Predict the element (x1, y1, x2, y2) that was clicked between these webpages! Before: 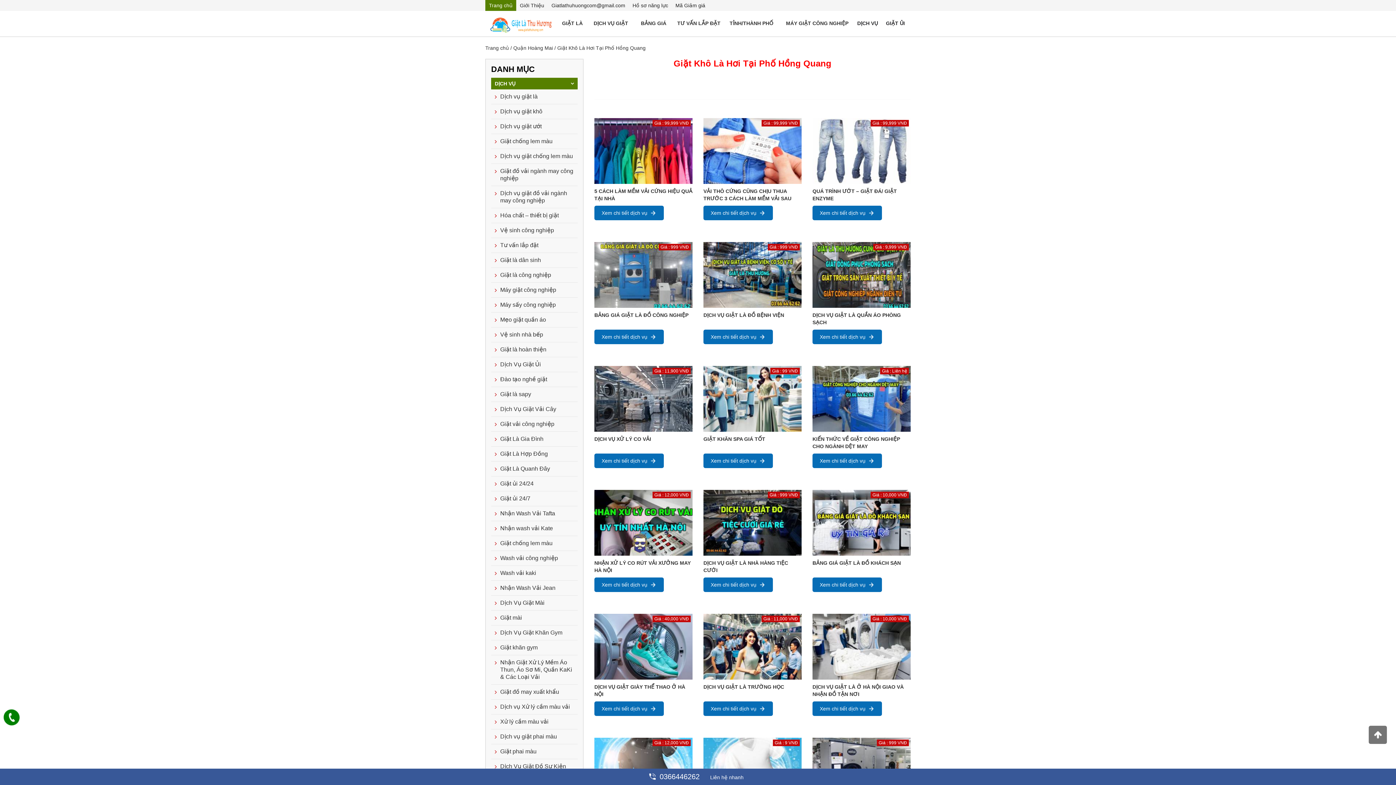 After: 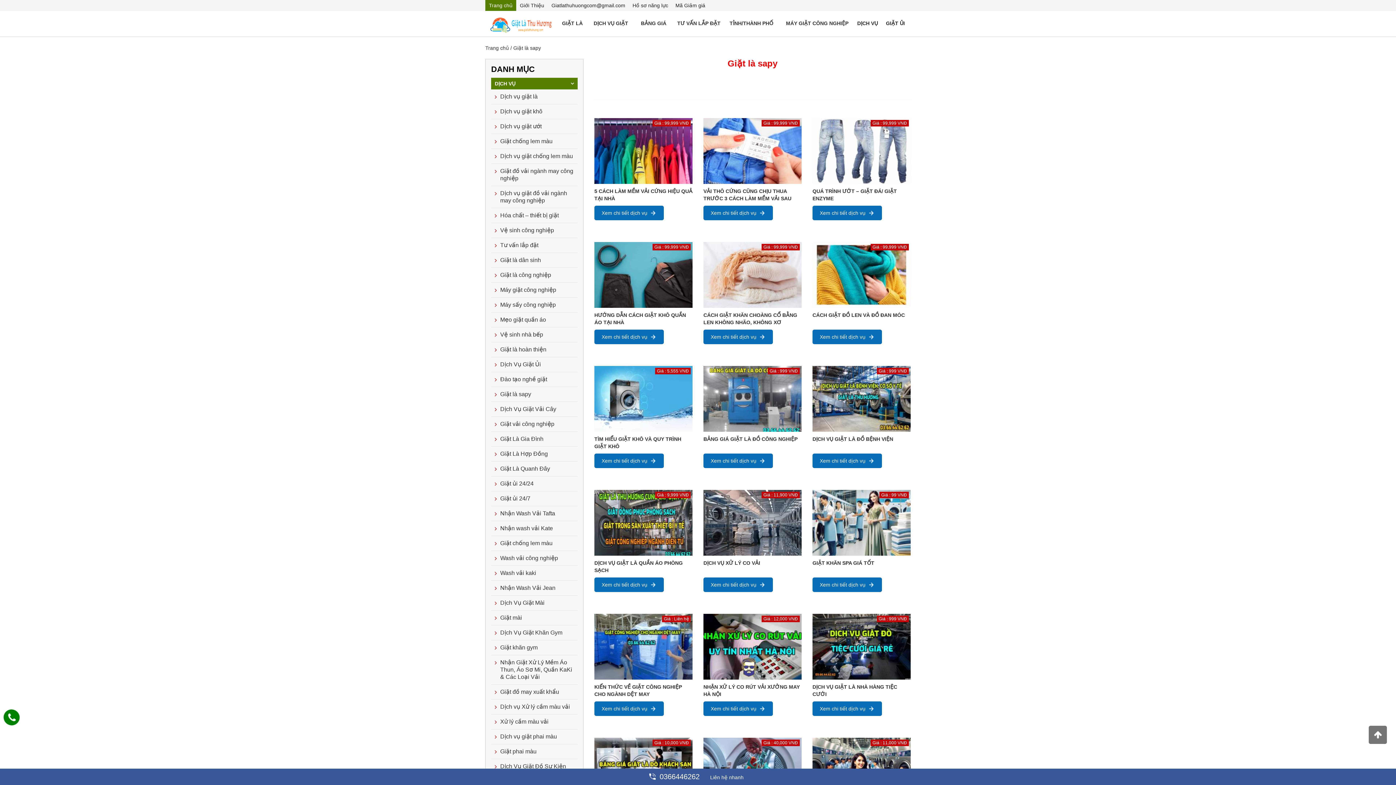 Action: bbox: (491, 387, 577, 401) label: Giặt là sapy